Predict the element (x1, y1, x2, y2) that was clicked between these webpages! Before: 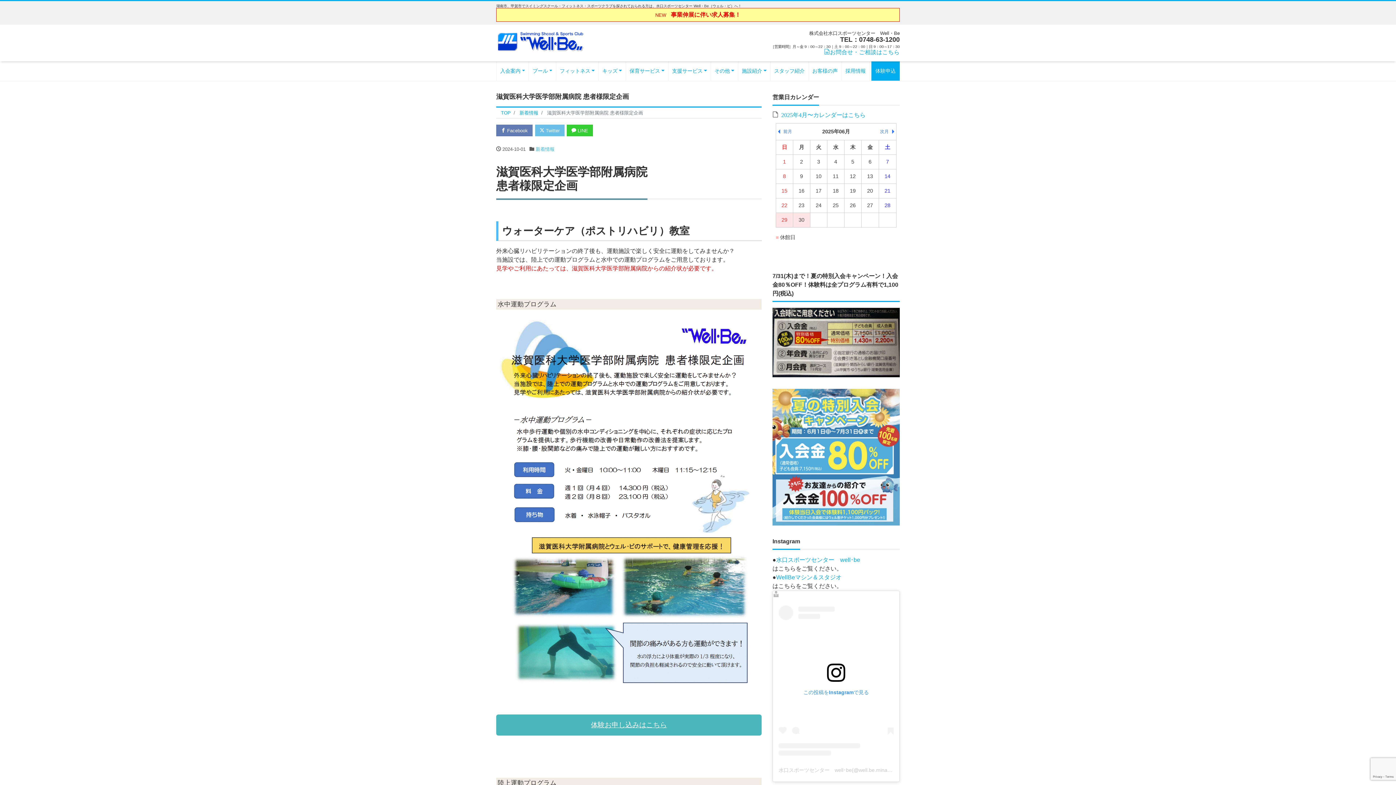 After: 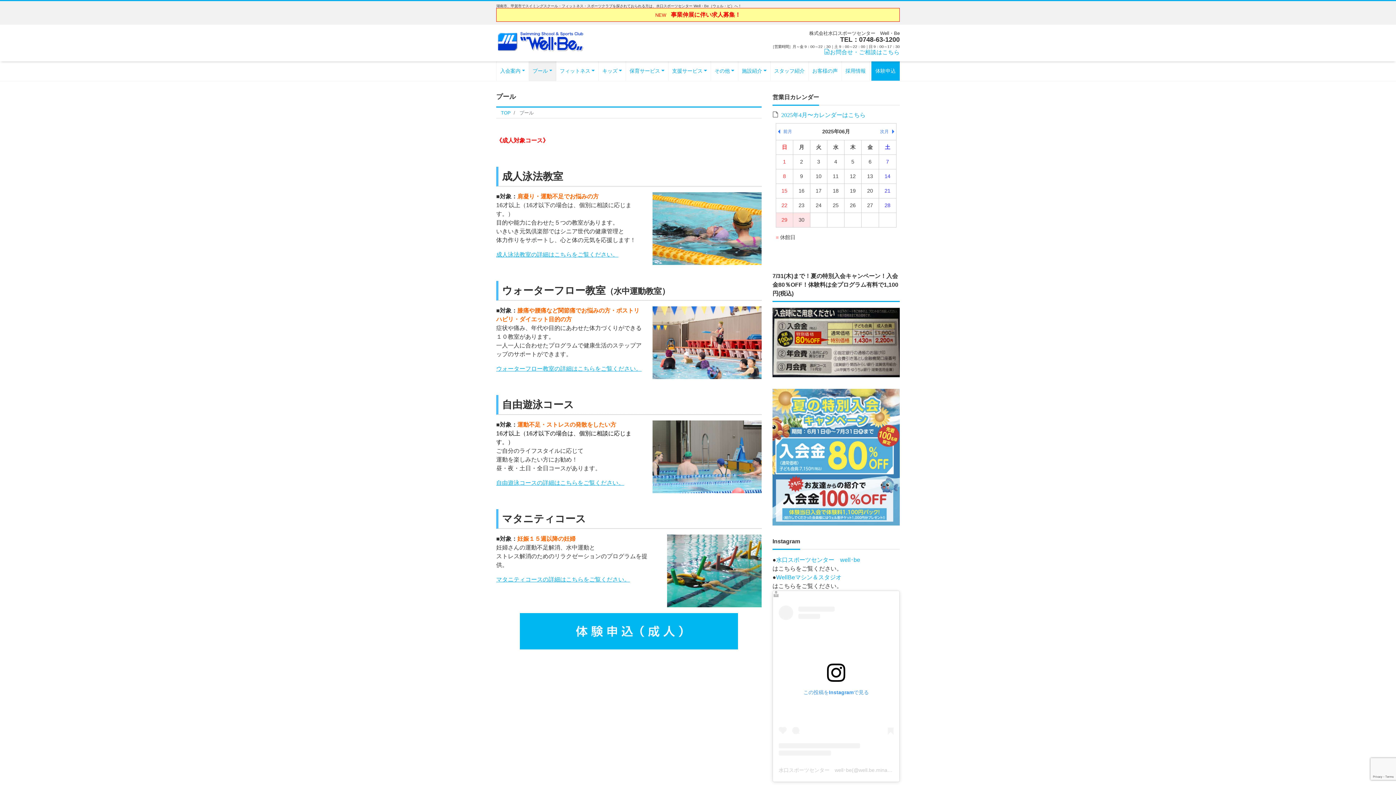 Action: bbox: (529, 61, 556, 80) label: プール